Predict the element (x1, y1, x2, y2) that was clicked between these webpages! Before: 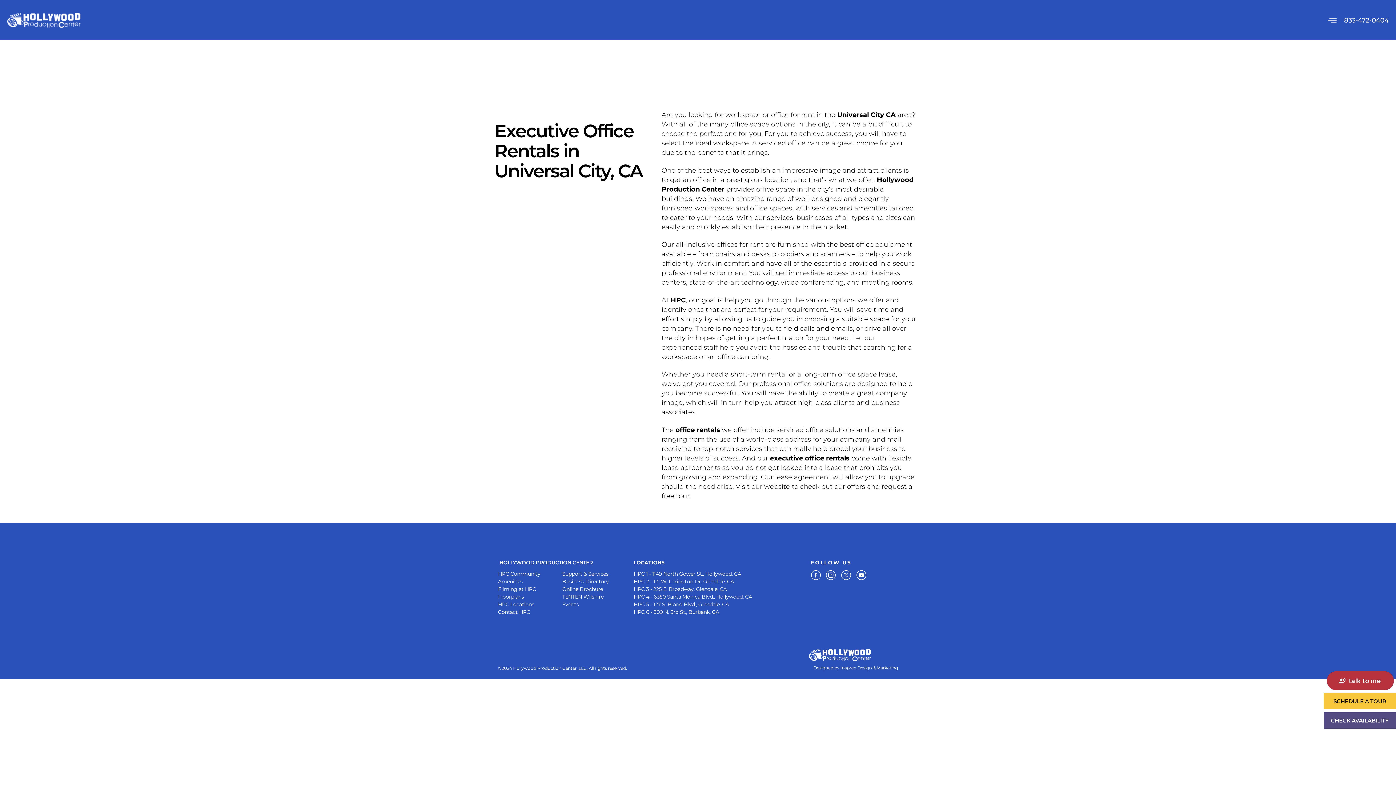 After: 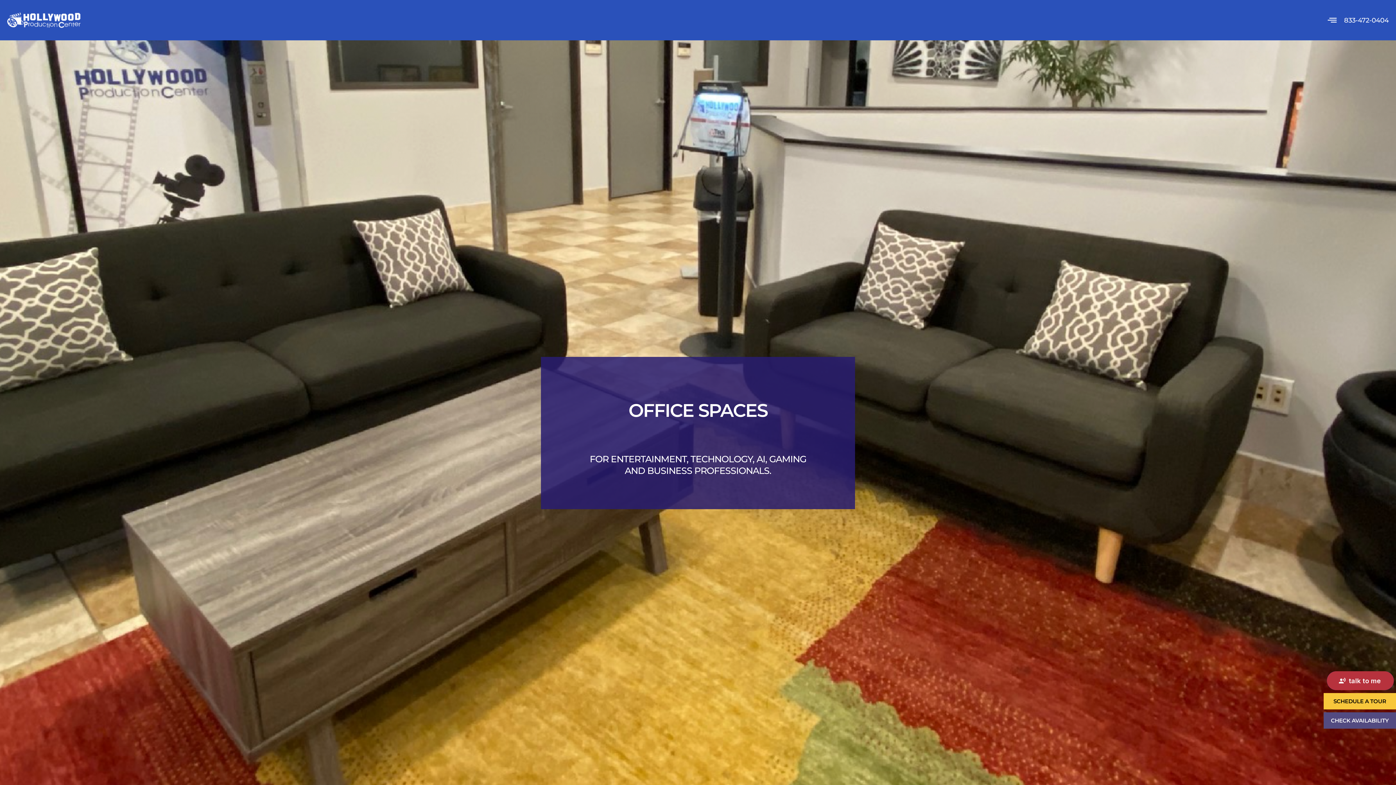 Action: bbox: (7, 12, 80, 27)